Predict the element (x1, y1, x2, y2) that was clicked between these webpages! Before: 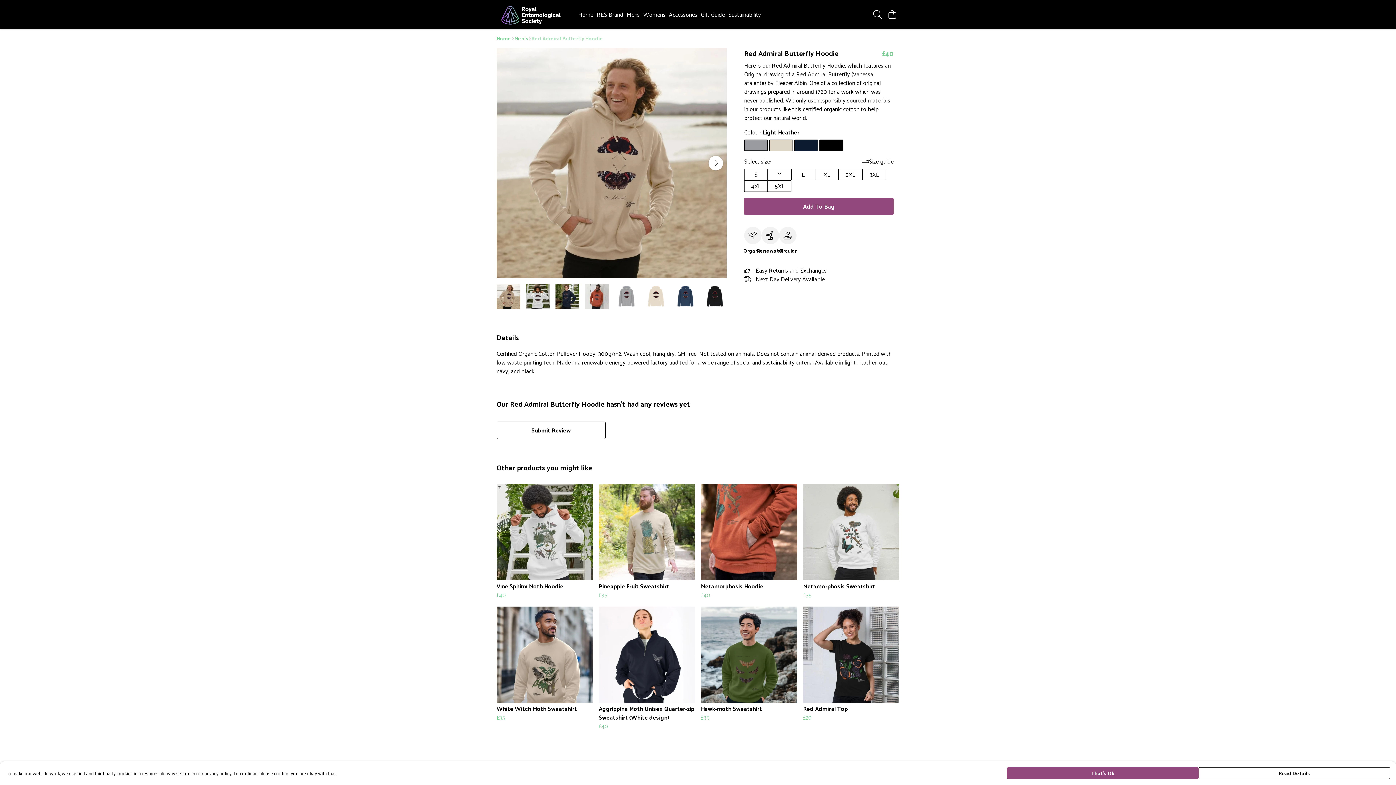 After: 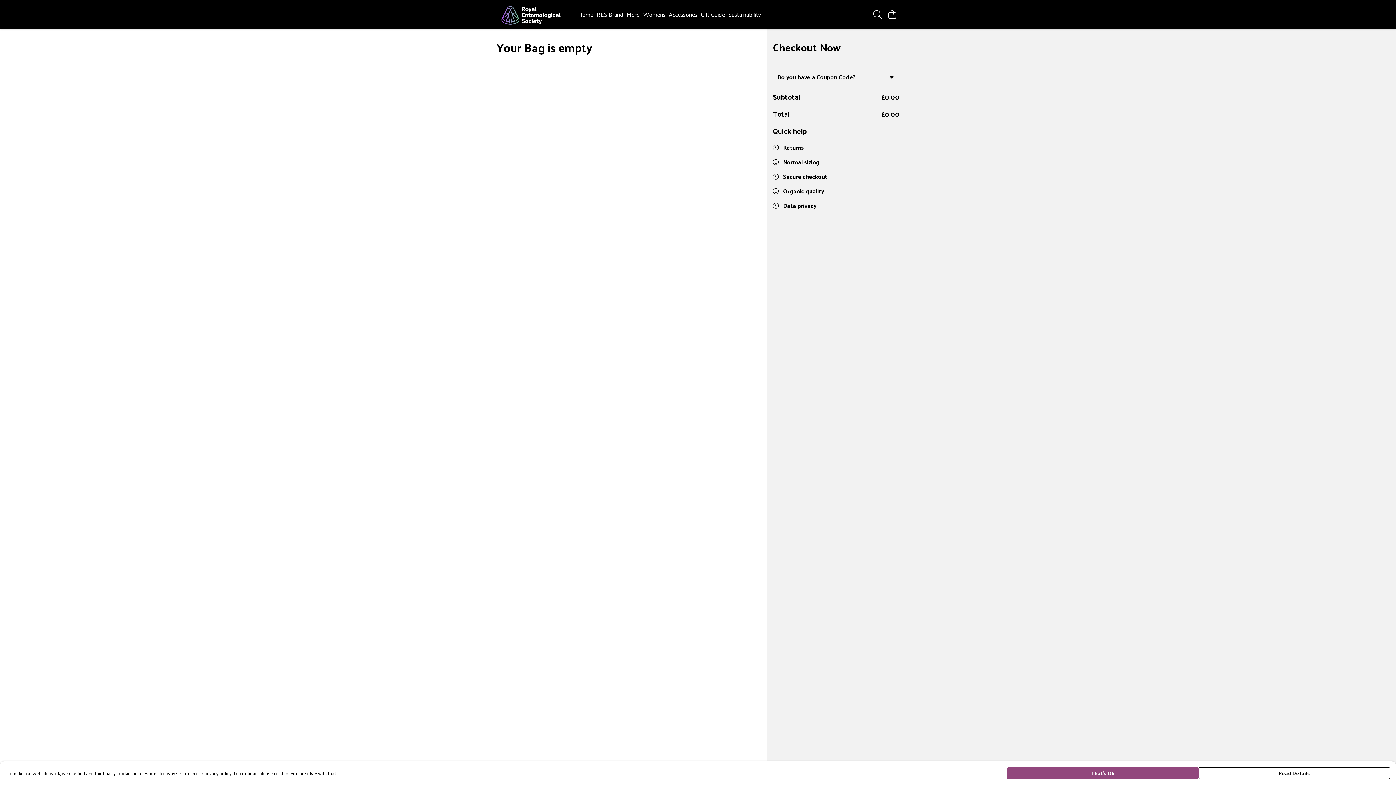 Action: bbox: (885, 7, 899, 21) label: View basket